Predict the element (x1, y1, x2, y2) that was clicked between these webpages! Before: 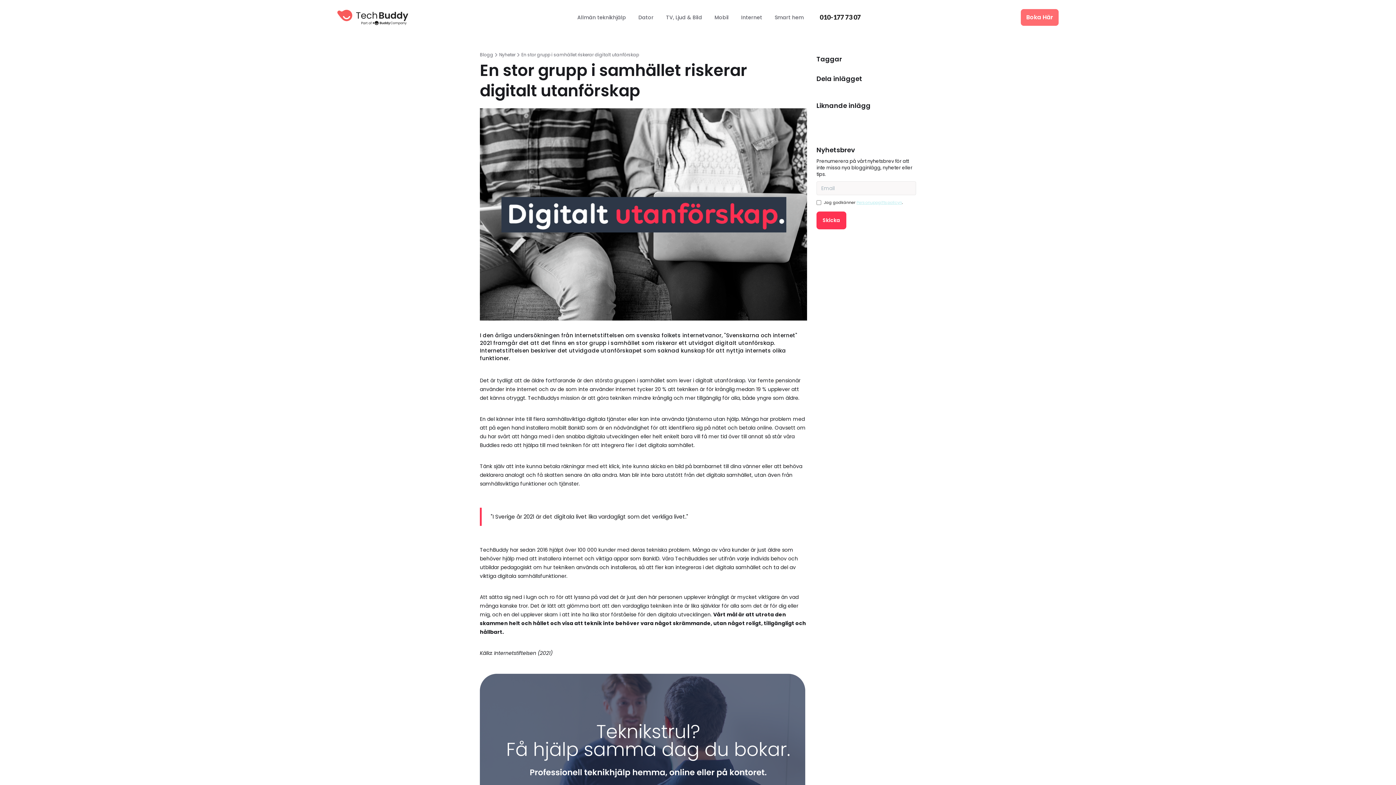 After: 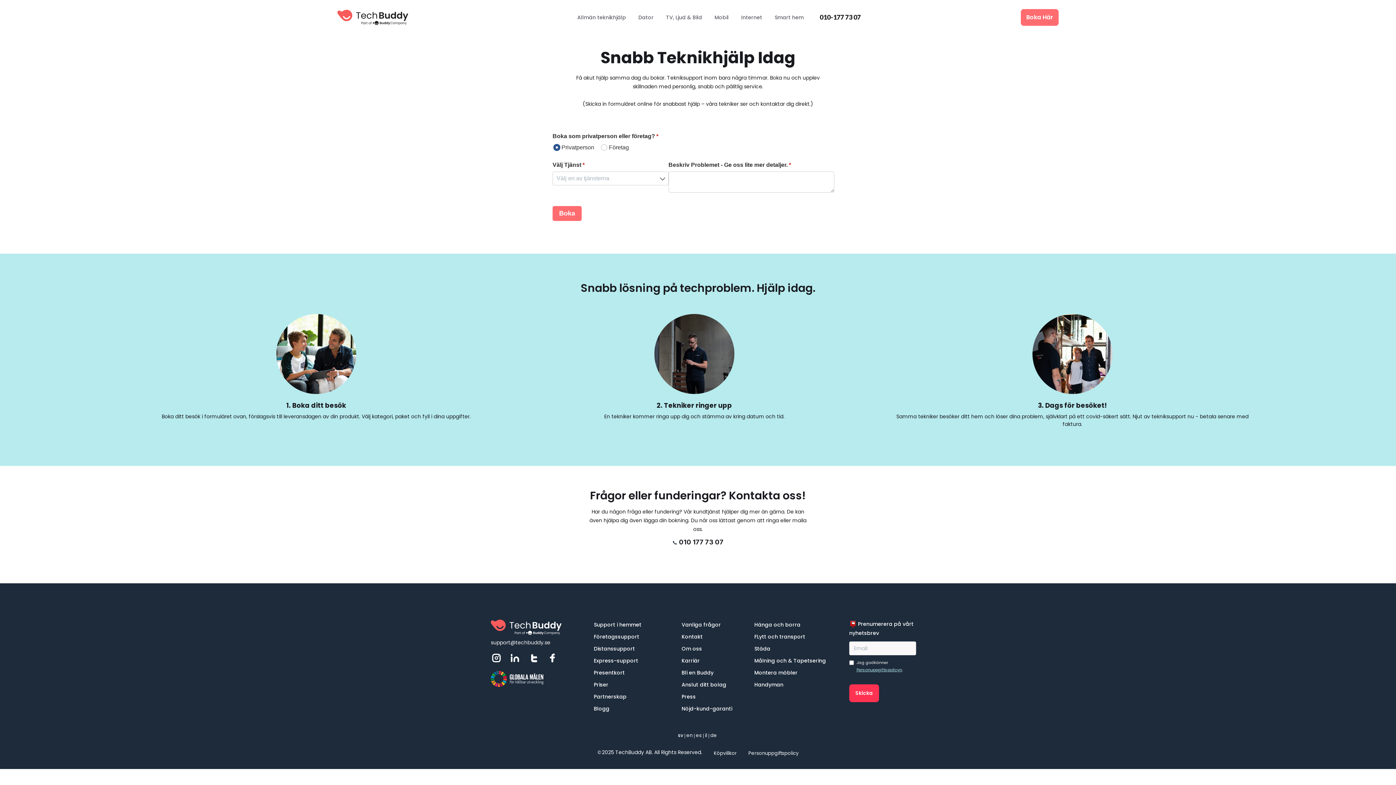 Action: bbox: (480, 659, 807, 857)